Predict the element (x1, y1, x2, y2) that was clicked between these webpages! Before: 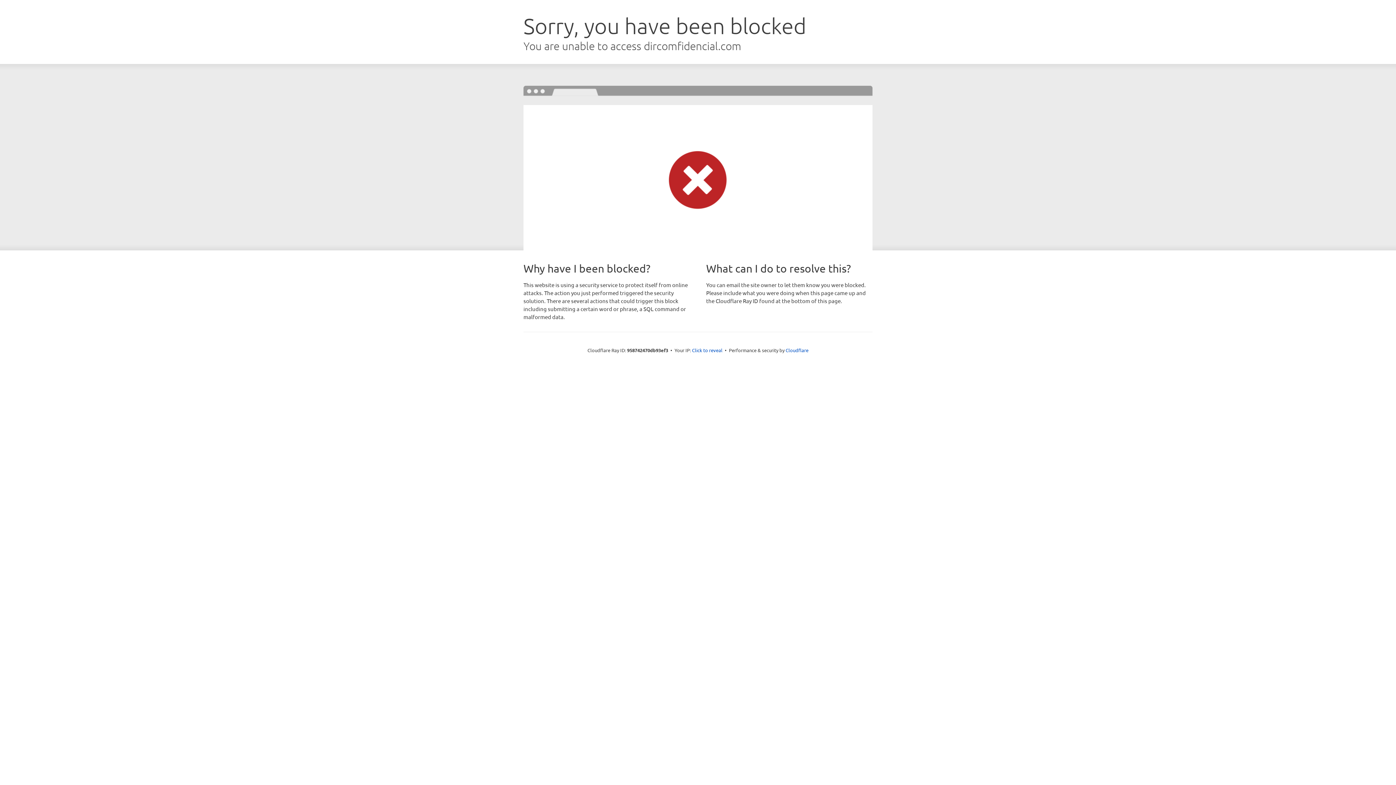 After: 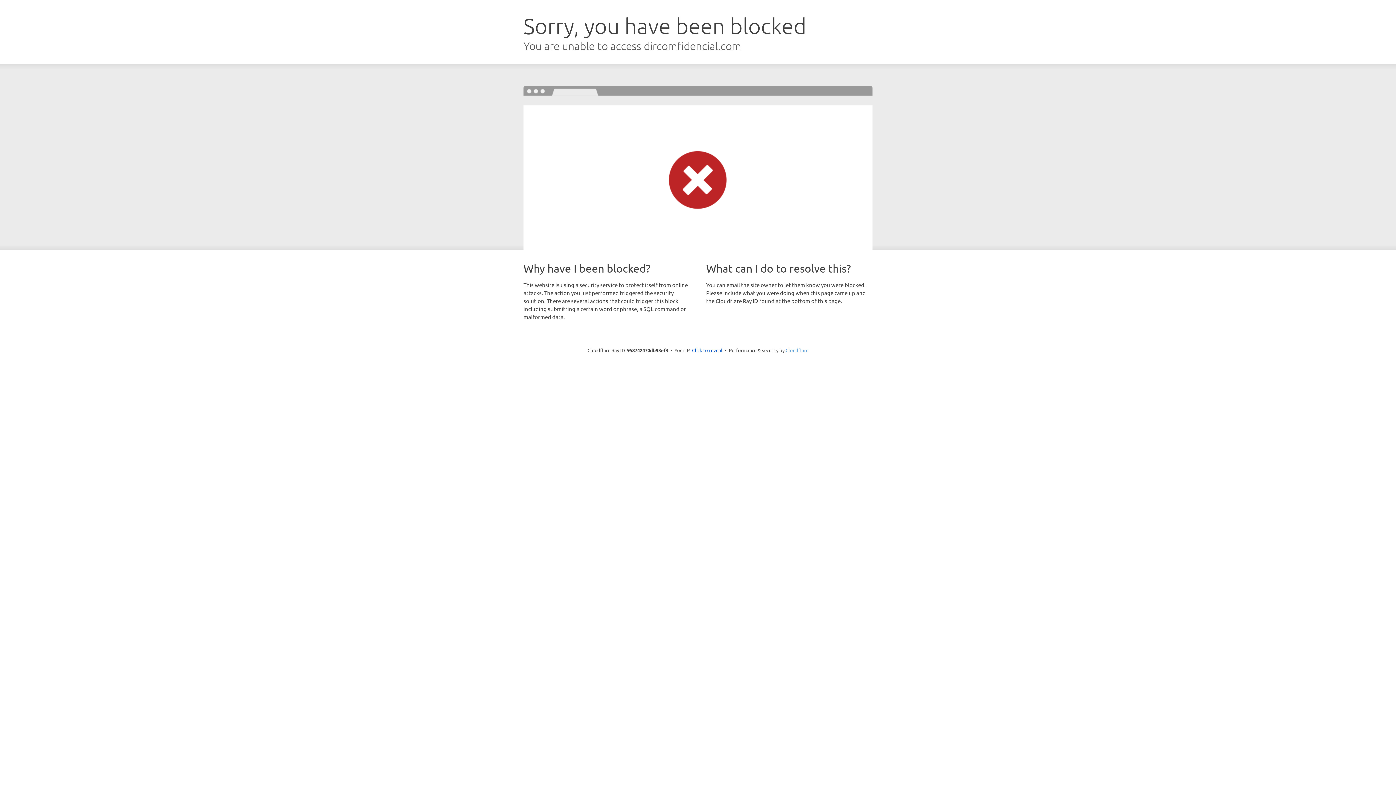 Action: label: Cloudflare bbox: (785, 347, 808, 353)